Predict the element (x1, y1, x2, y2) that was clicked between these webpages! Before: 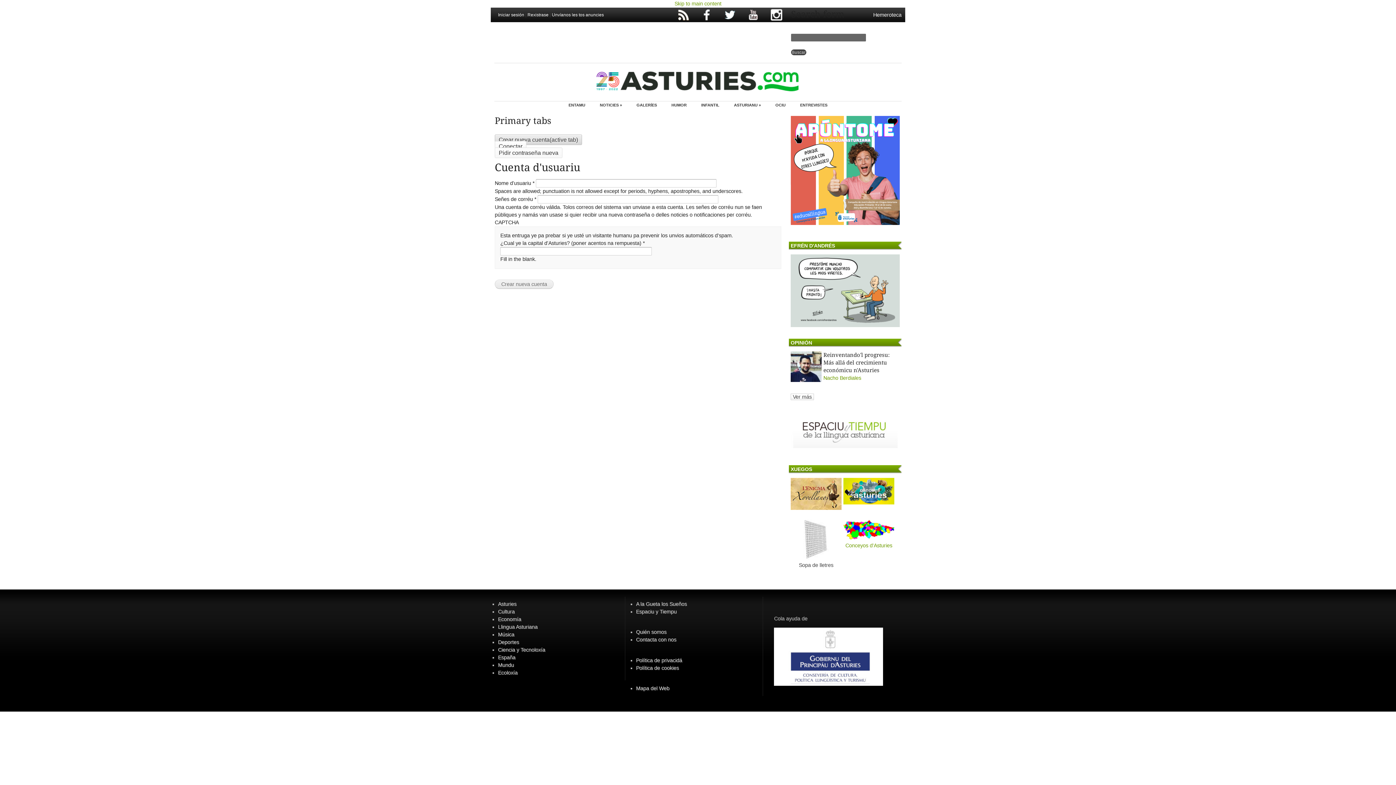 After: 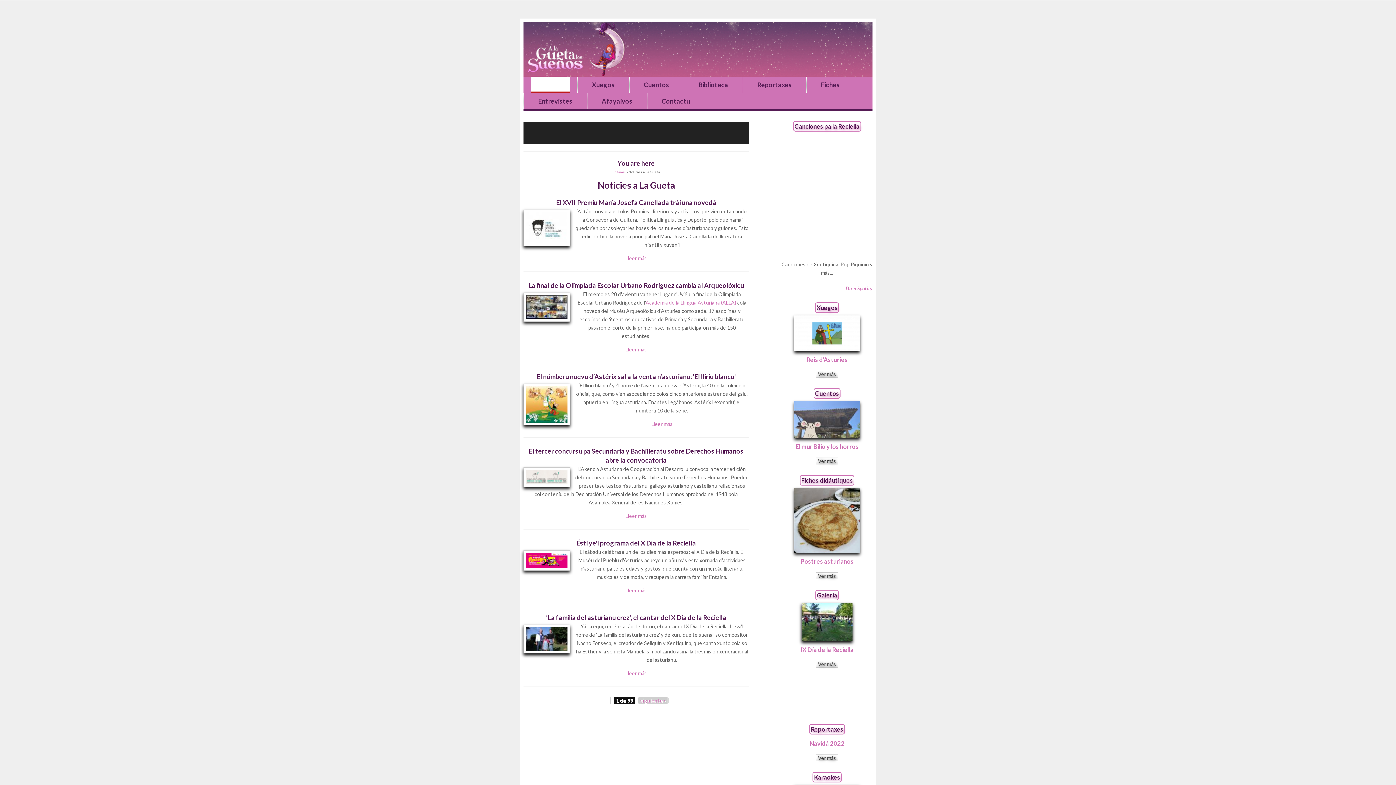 Action: bbox: (636, 601, 687, 607) label: A la Gueta los Sueños